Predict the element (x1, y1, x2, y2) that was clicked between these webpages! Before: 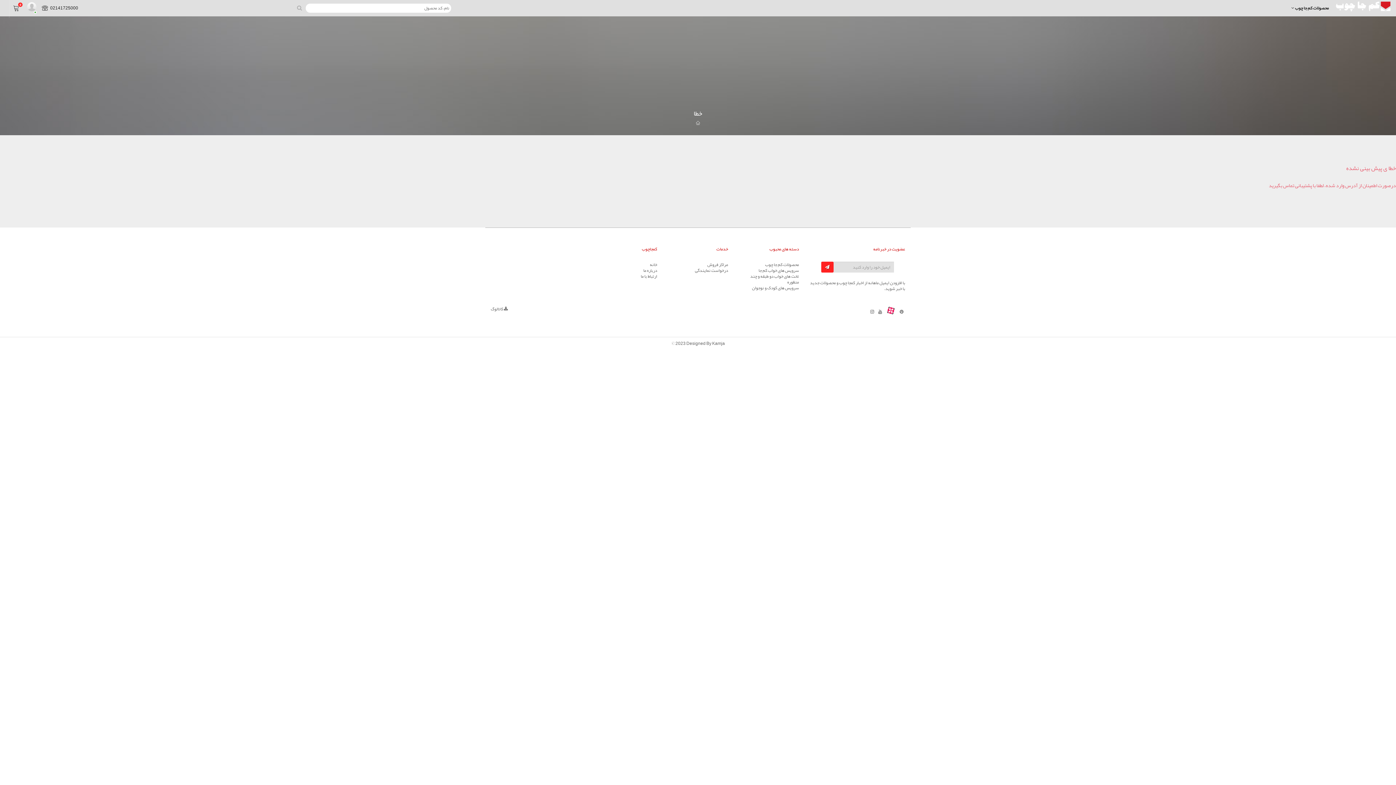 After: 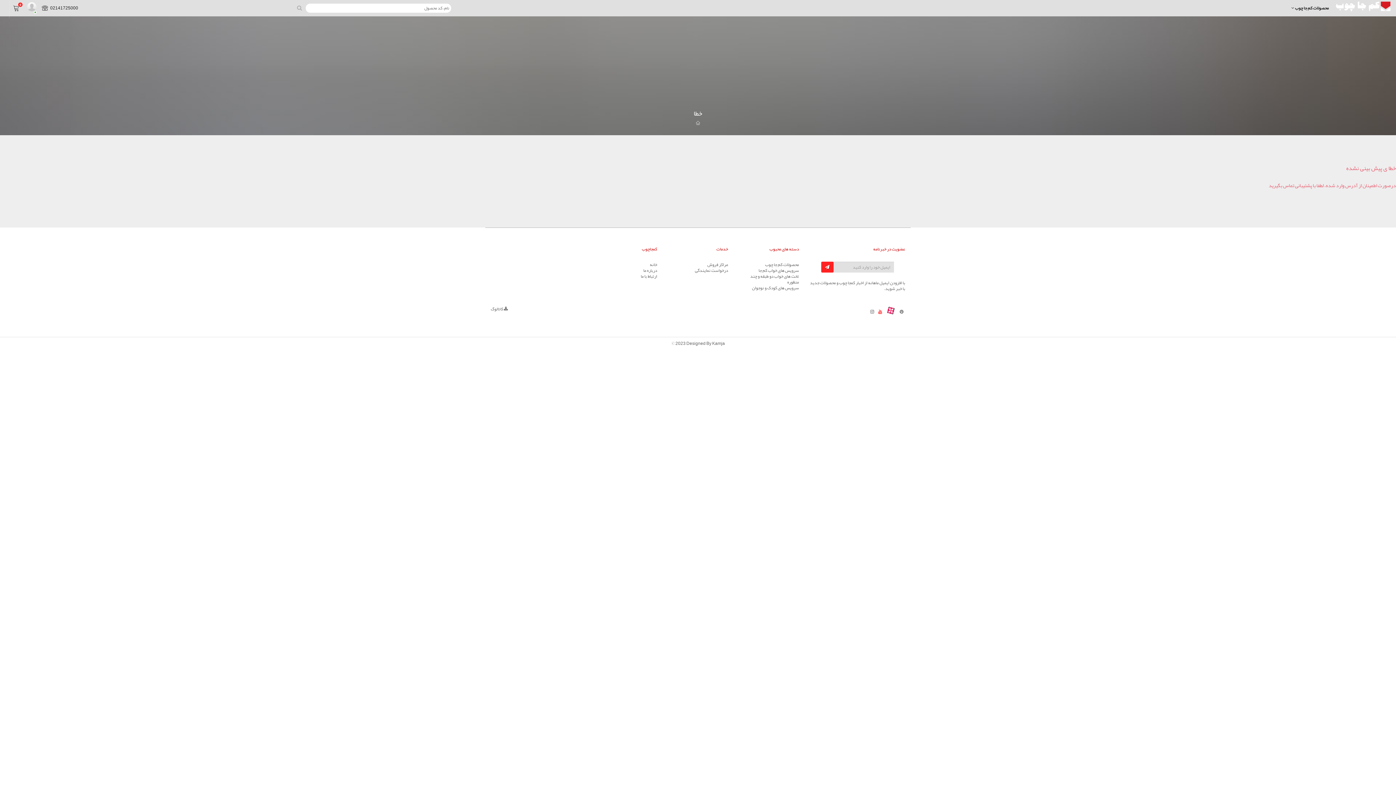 Action: bbox: (876, 307, 884, 316)